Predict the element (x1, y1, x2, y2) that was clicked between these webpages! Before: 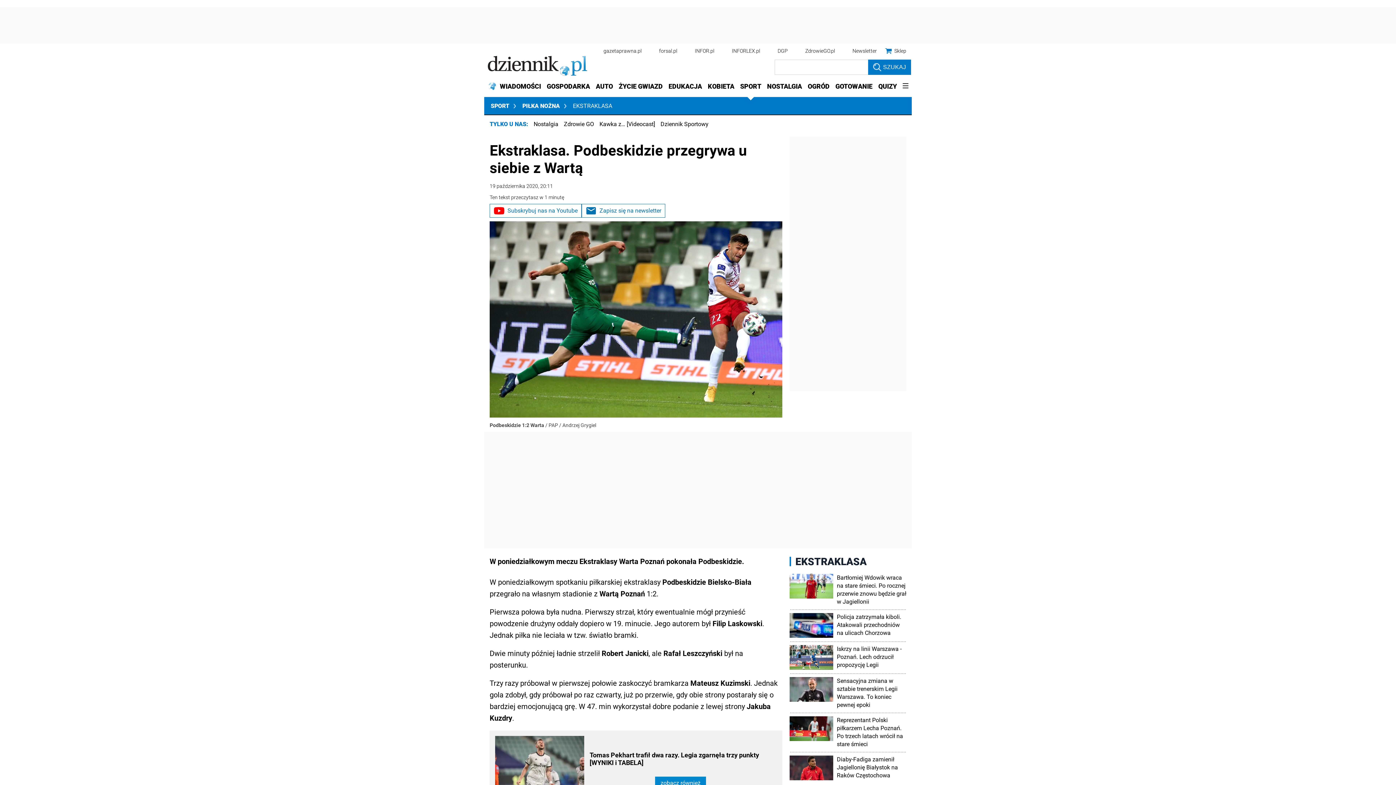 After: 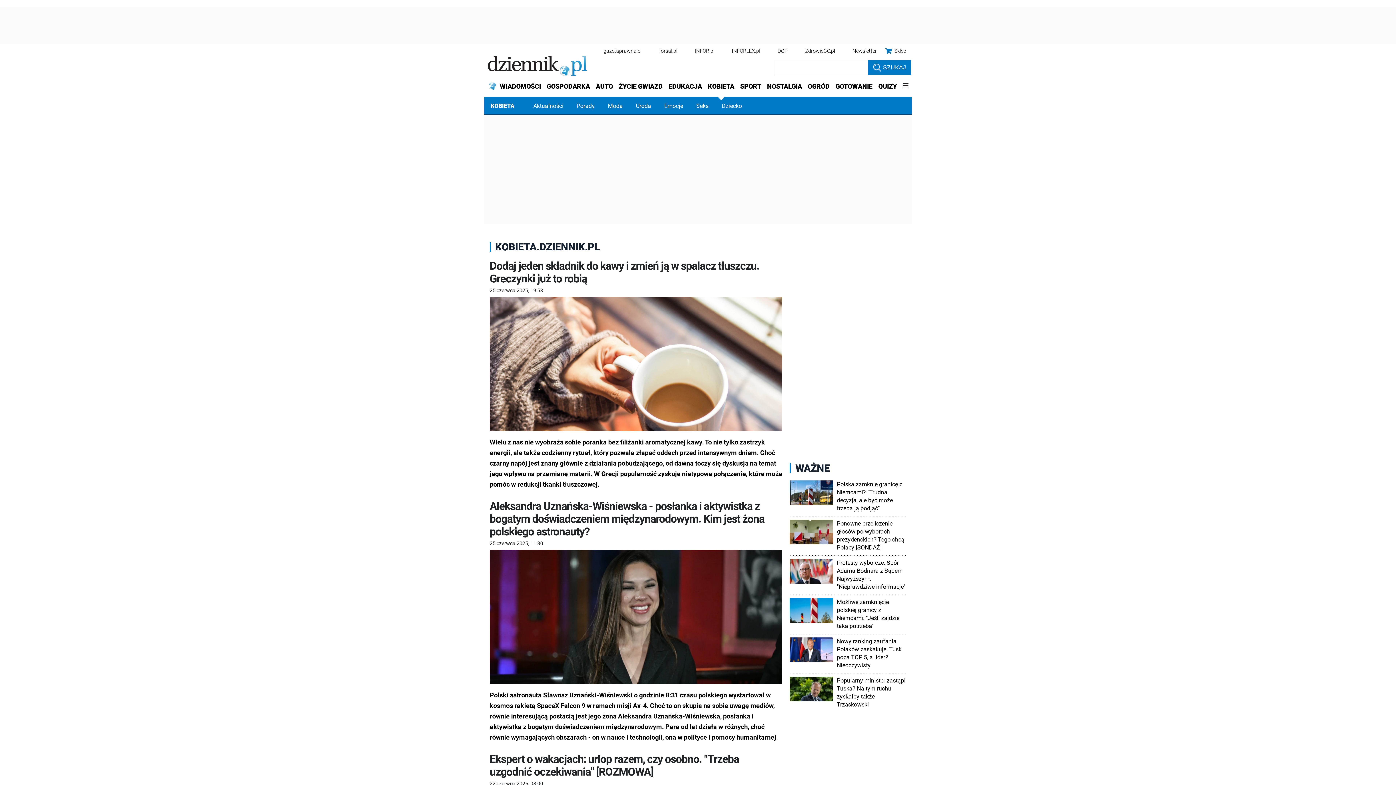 Action: label: KOBIETA bbox: (705, 77, 737, 95)